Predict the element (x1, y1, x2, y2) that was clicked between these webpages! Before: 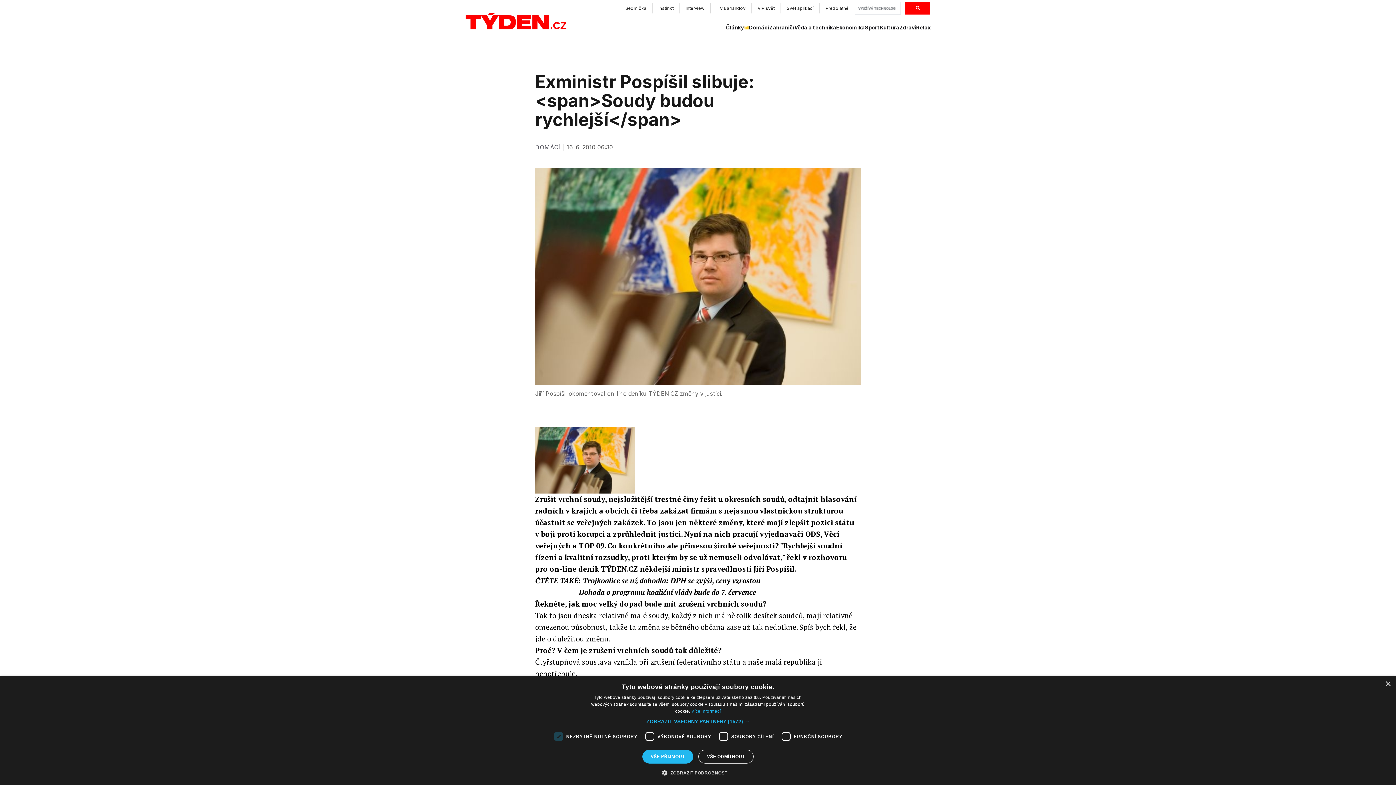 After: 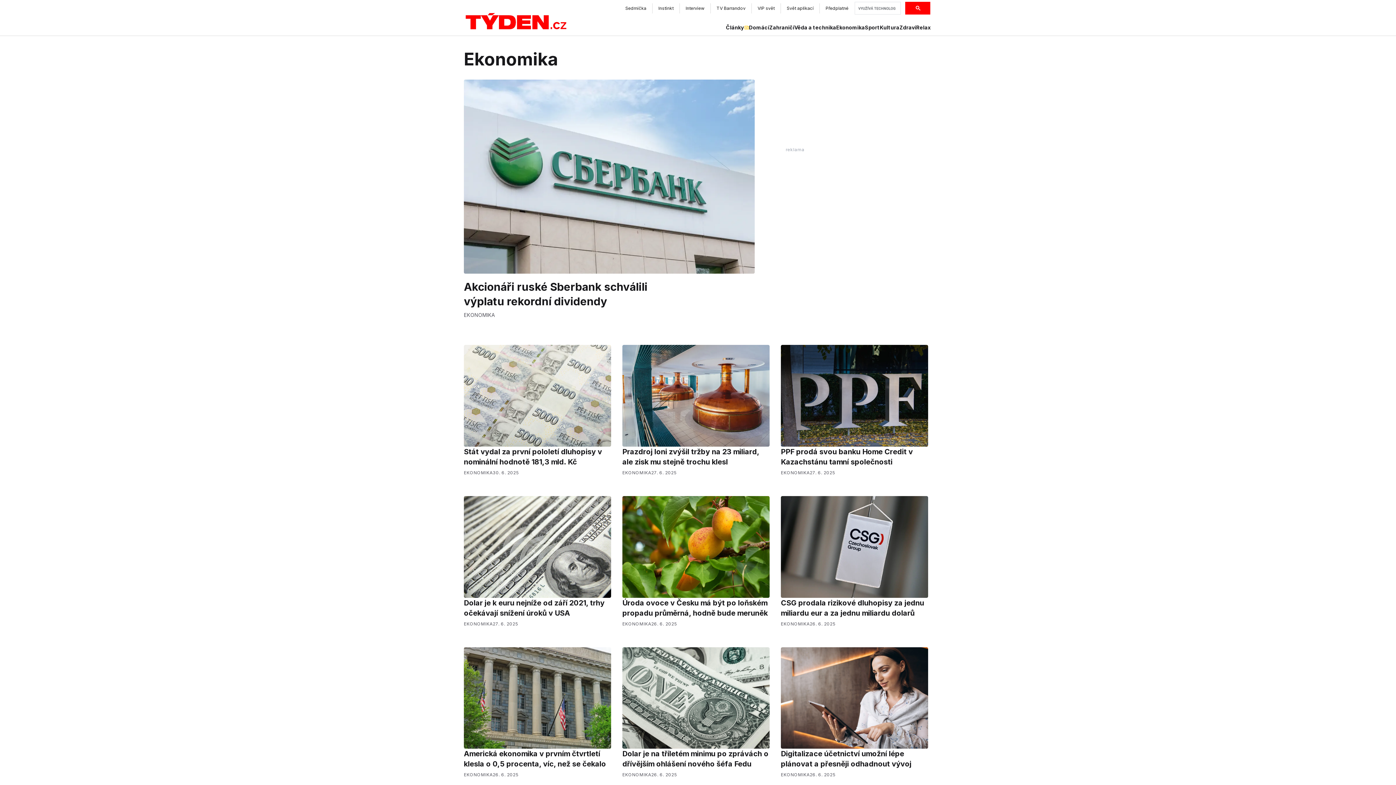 Action: label: Ekonomika bbox: (836, 24, 865, 31)